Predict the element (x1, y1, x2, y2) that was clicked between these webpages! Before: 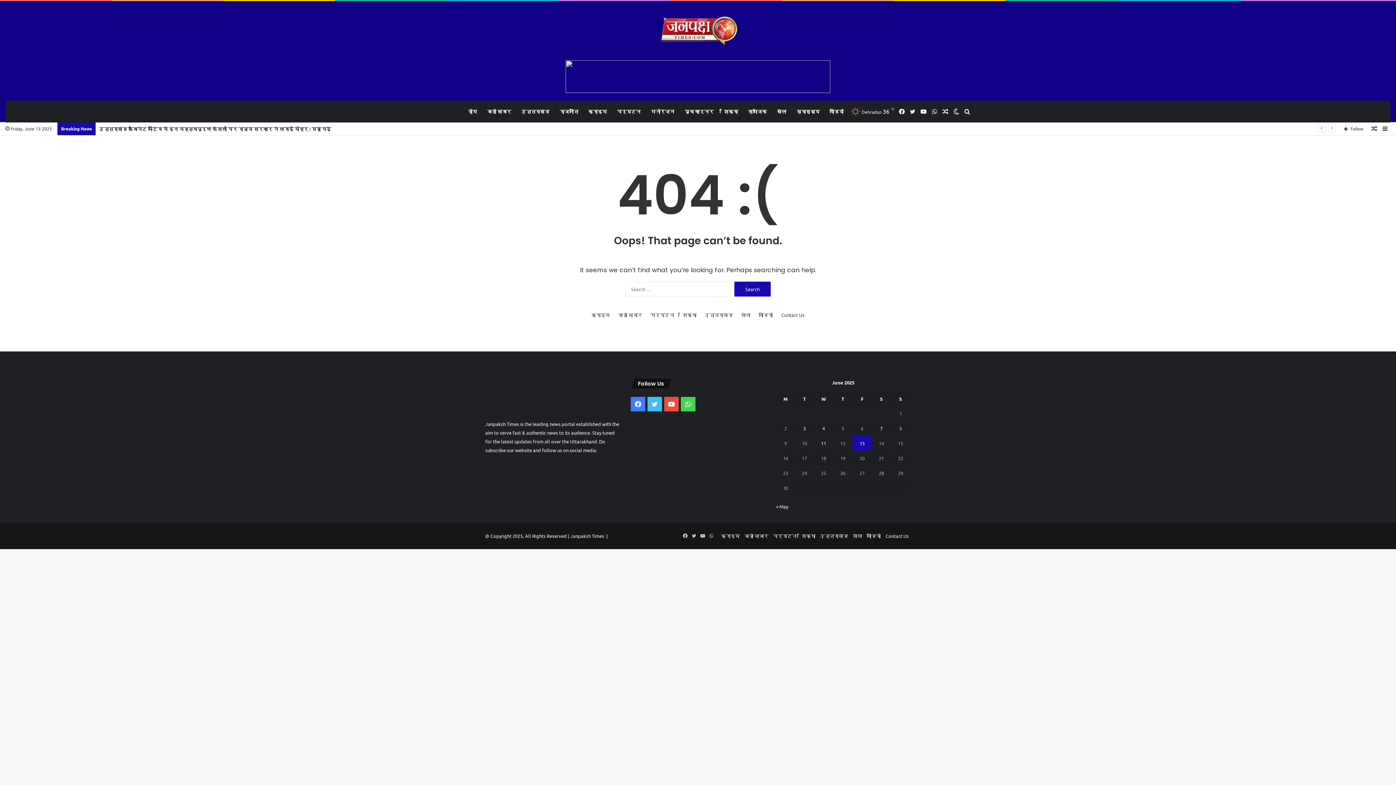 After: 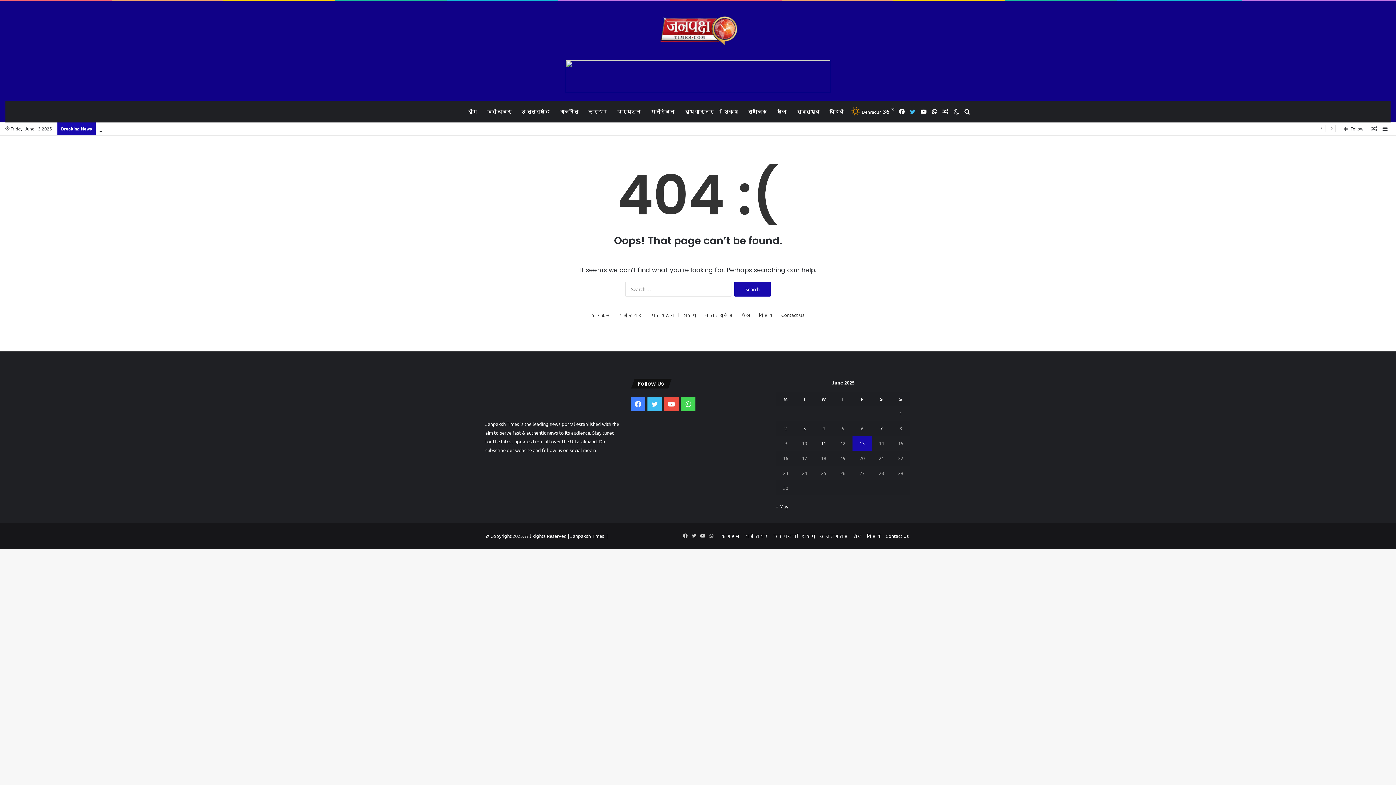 Action: label: Twitter bbox: (907, 100, 918, 122)